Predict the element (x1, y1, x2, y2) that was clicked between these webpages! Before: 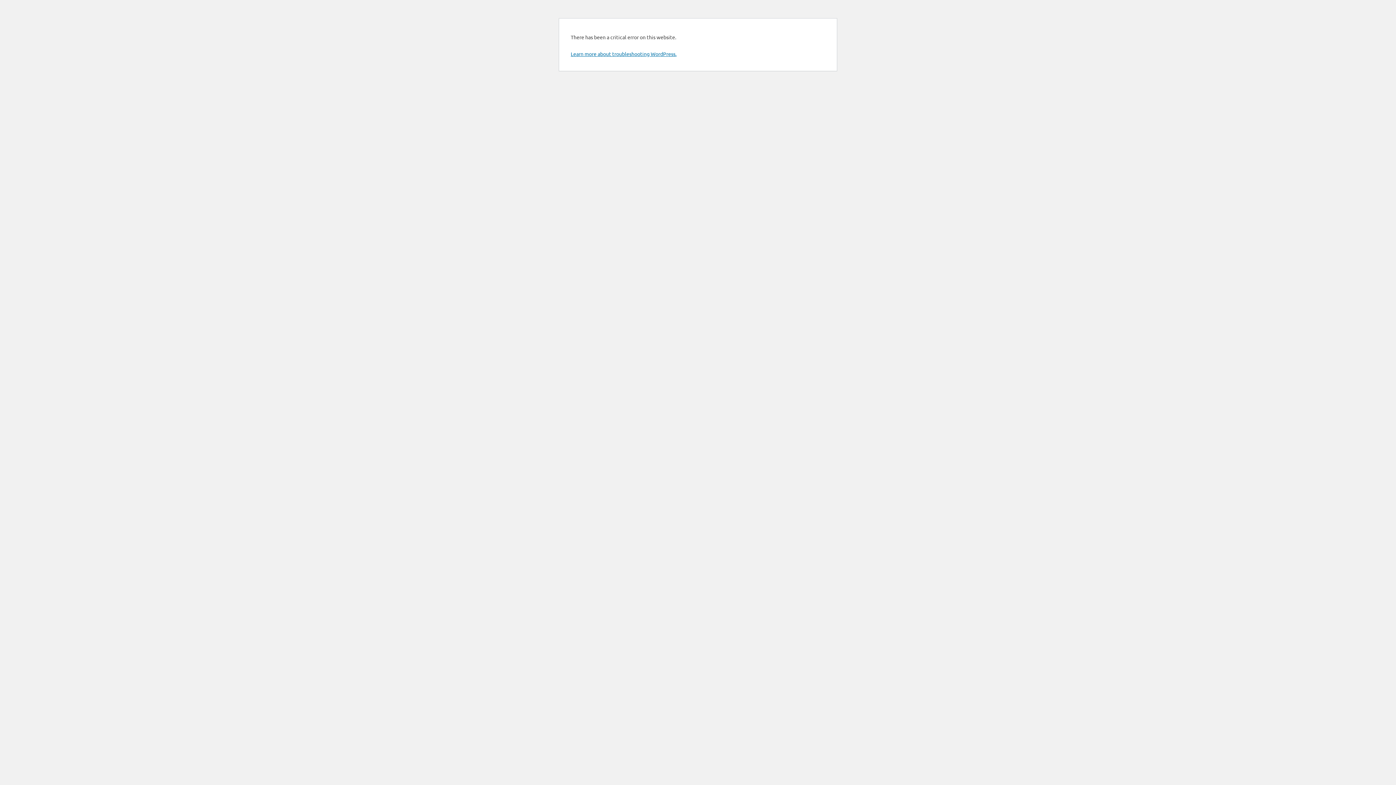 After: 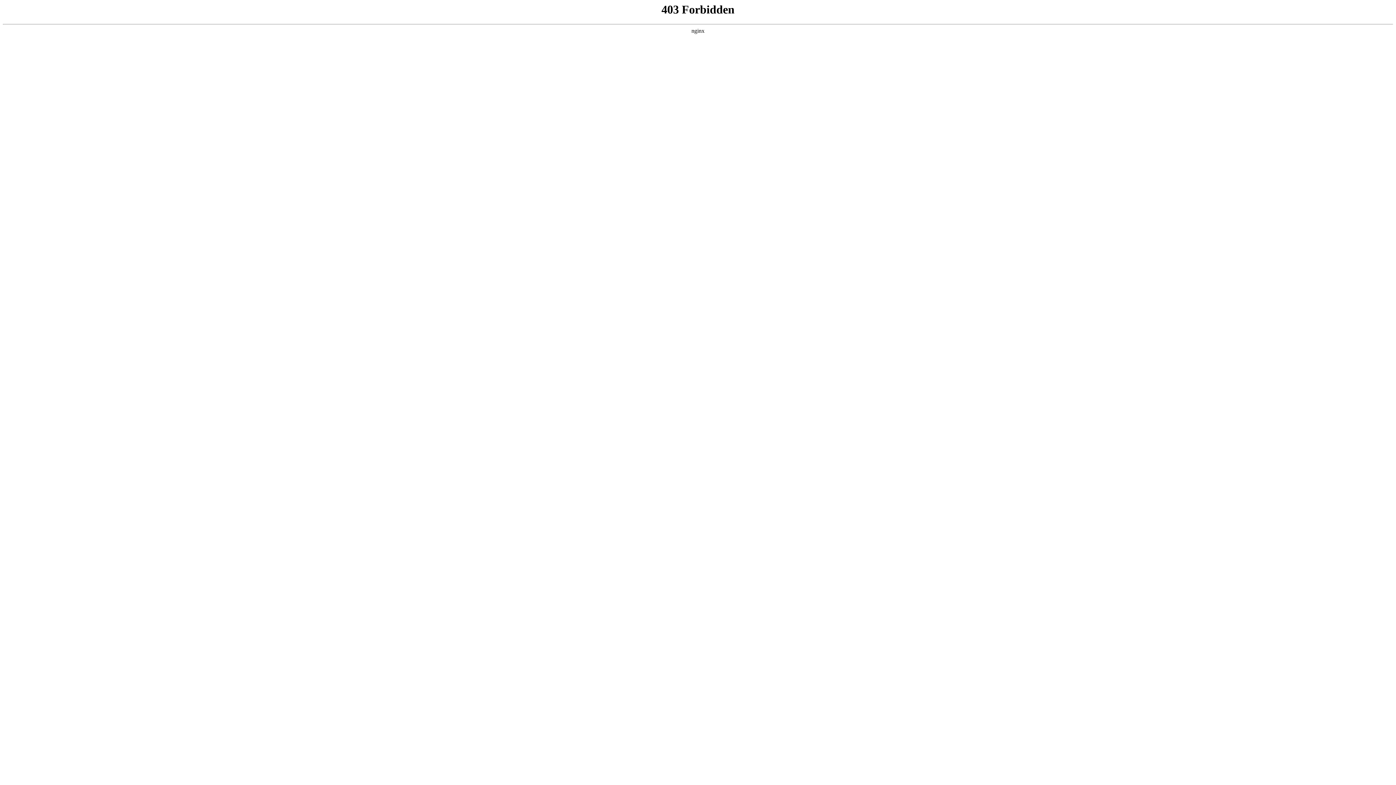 Action: label: Learn more about troubleshooting WordPress. bbox: (570, 50, 676, 57)